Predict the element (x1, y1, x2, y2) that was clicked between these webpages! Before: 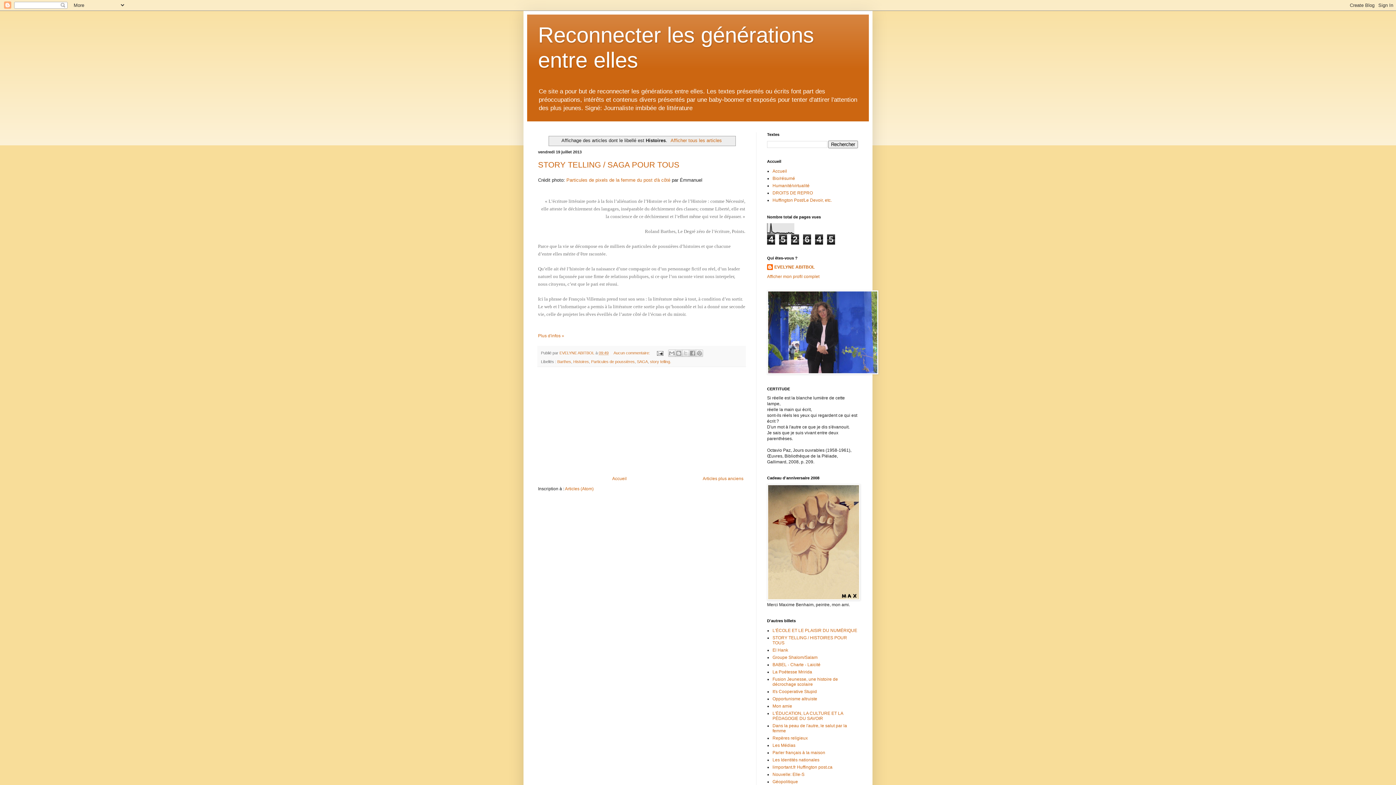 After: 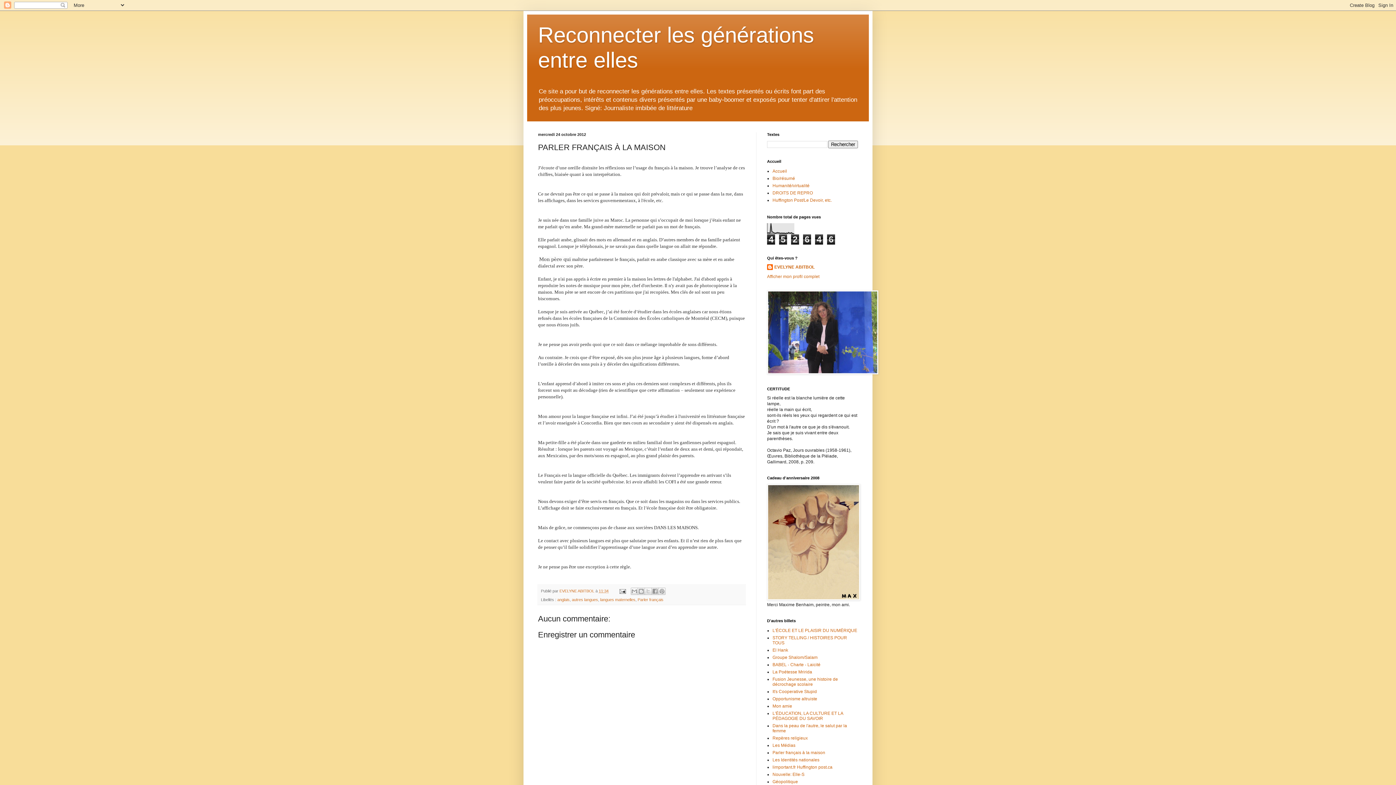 Action: bbox: (772, 750, 825, 755) label: Parler français à la maison